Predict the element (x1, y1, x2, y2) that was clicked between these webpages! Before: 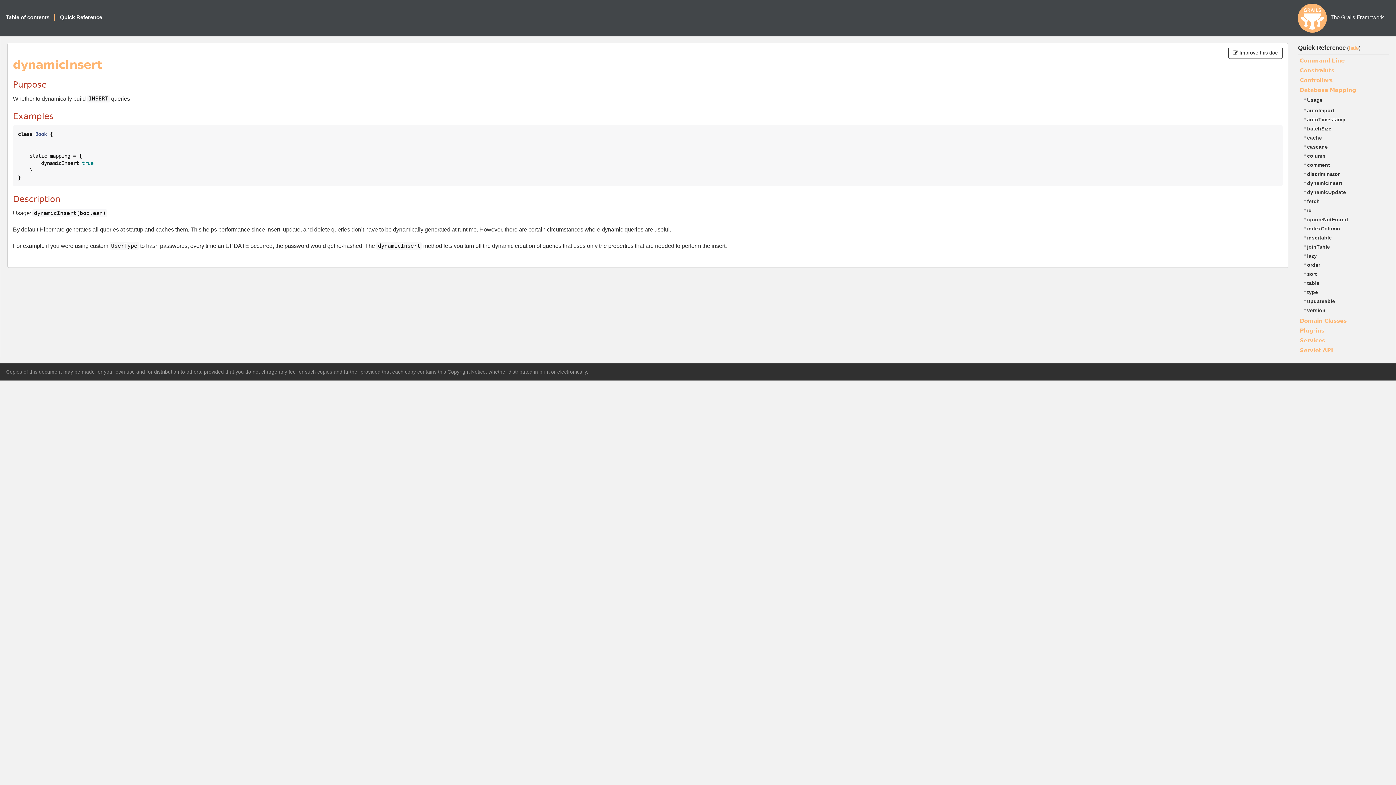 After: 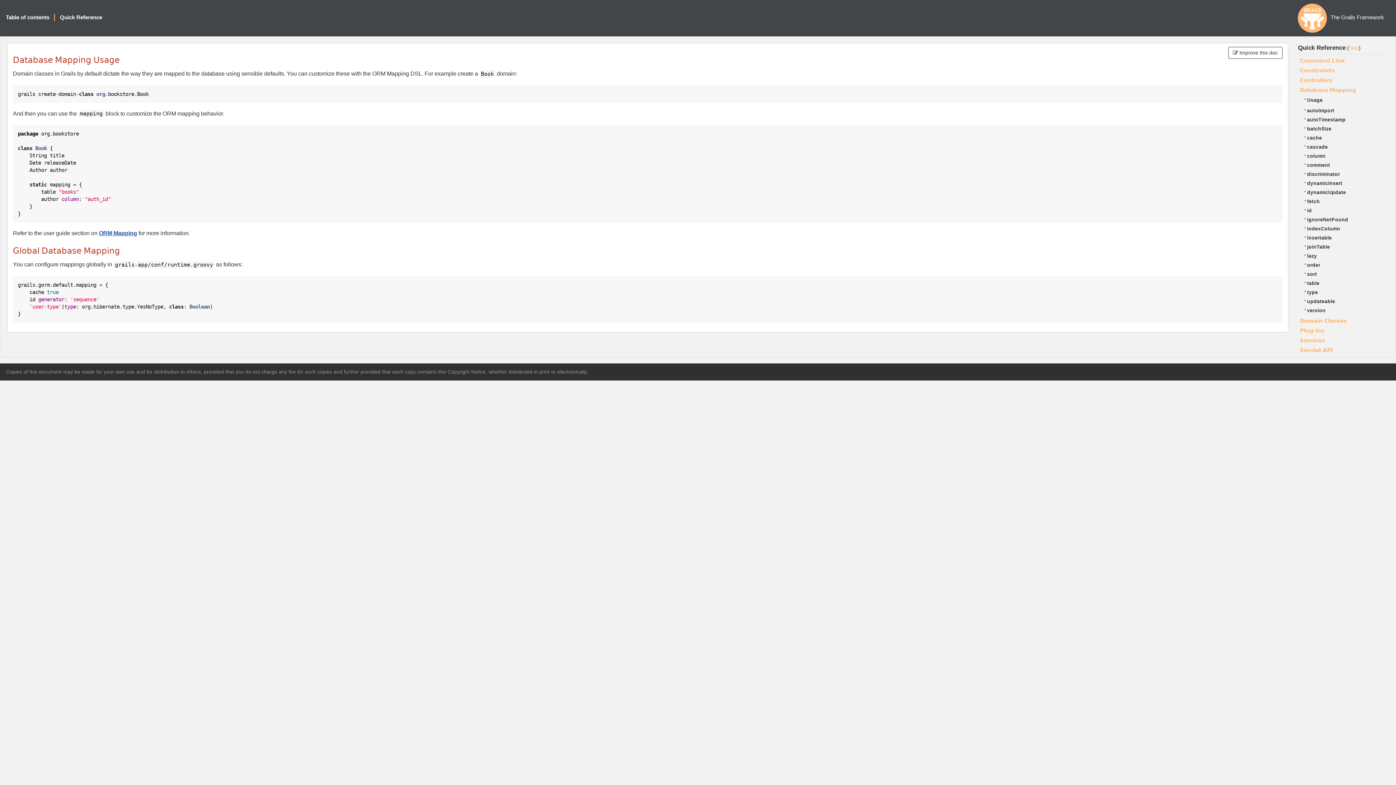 Action: bbox: (1307, 97, 1323, 102) label: Usage